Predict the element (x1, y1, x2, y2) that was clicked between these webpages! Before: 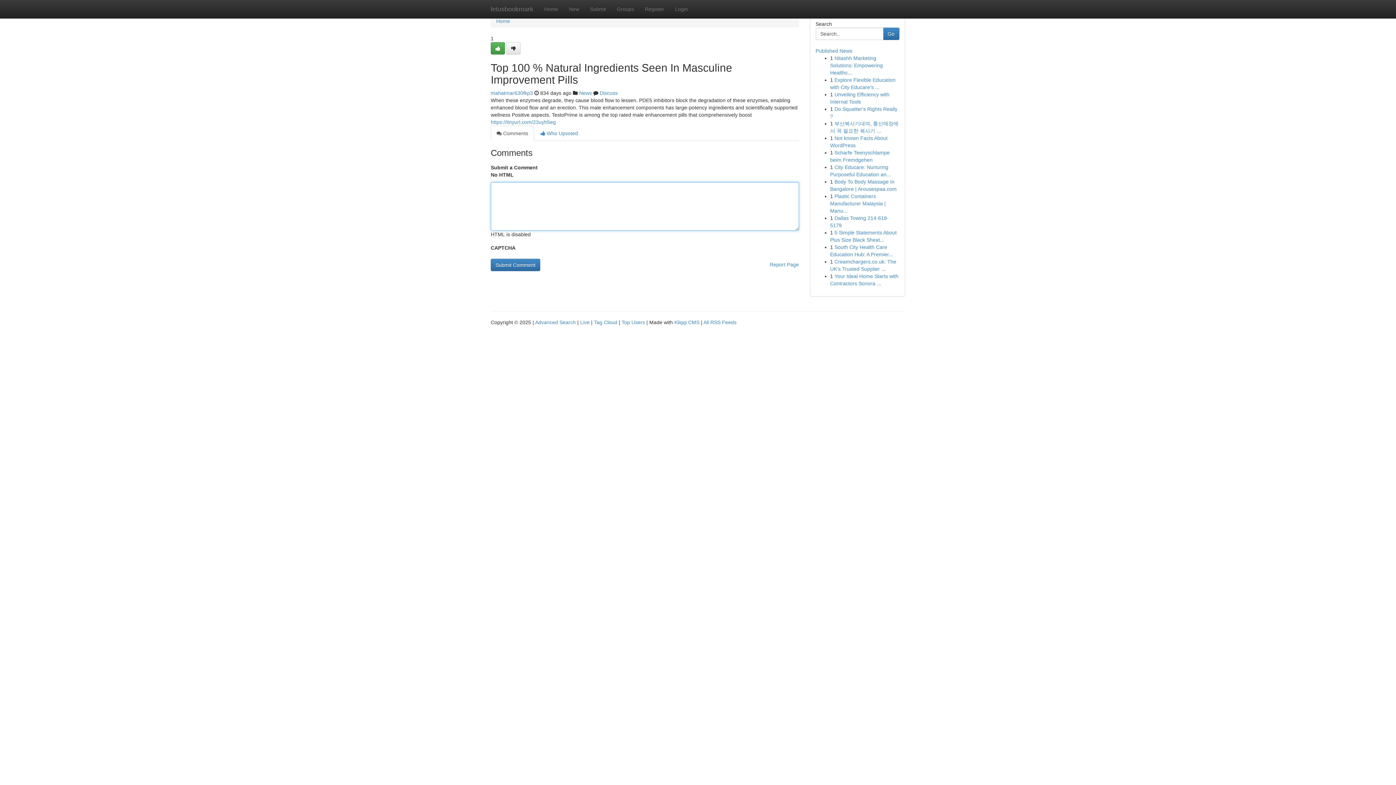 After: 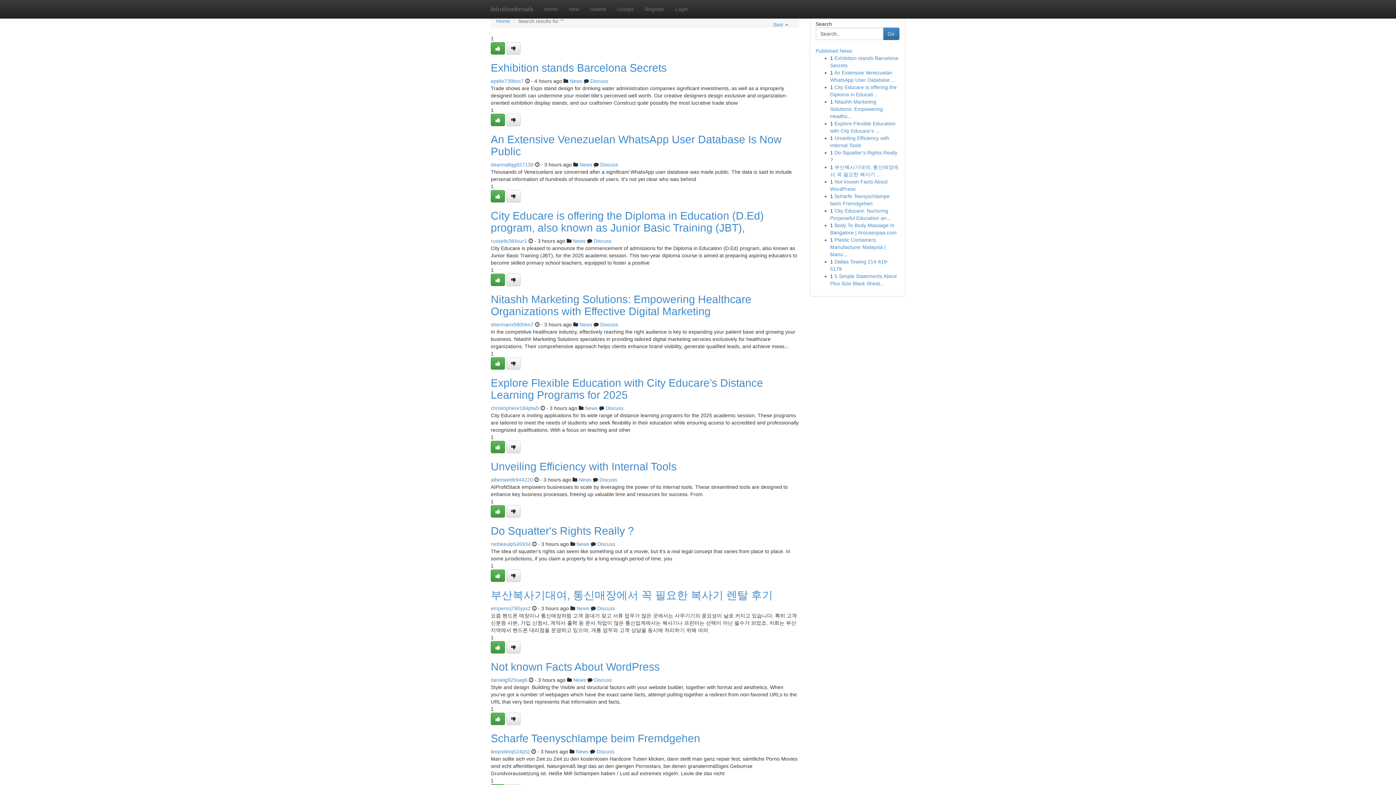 Action: bbox: (535, 319, 576, 325) label: Advanced Search